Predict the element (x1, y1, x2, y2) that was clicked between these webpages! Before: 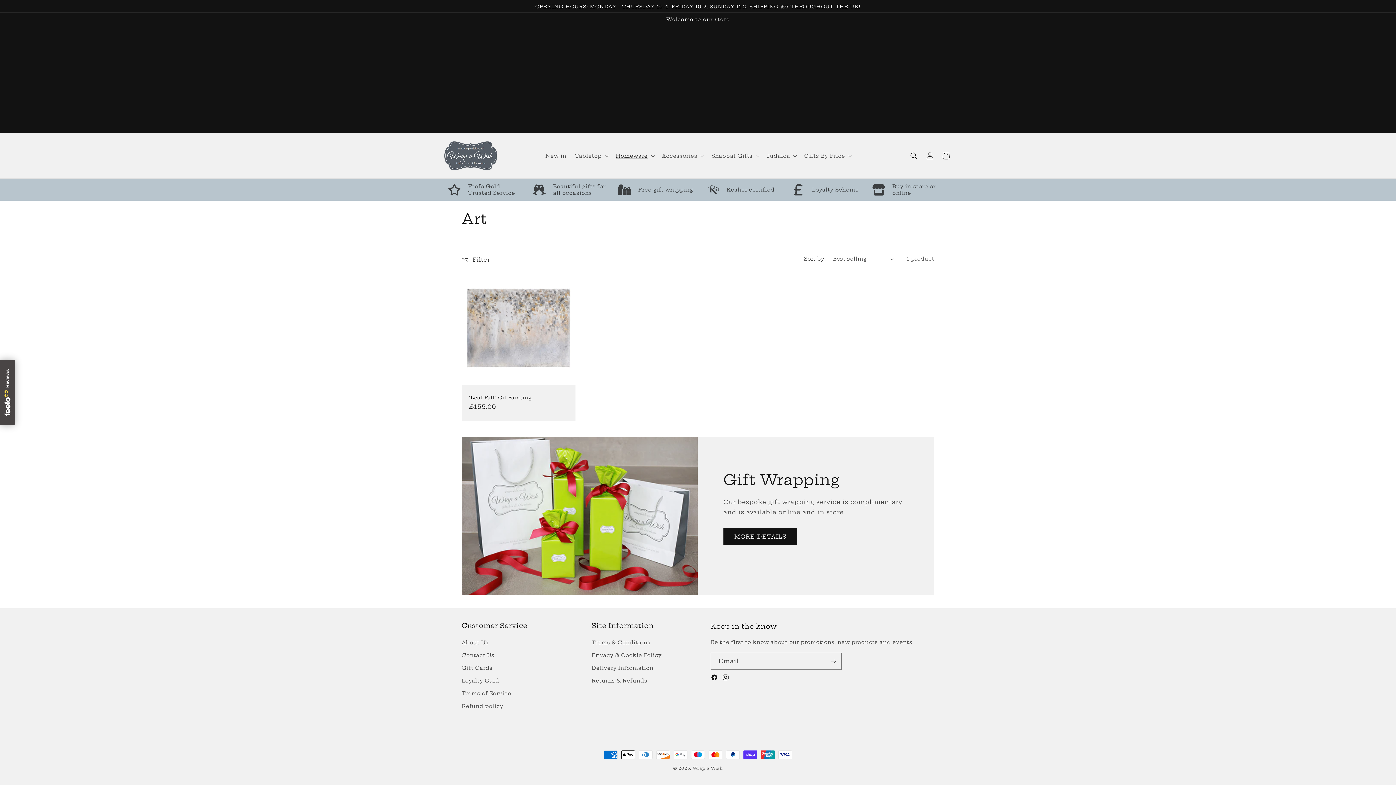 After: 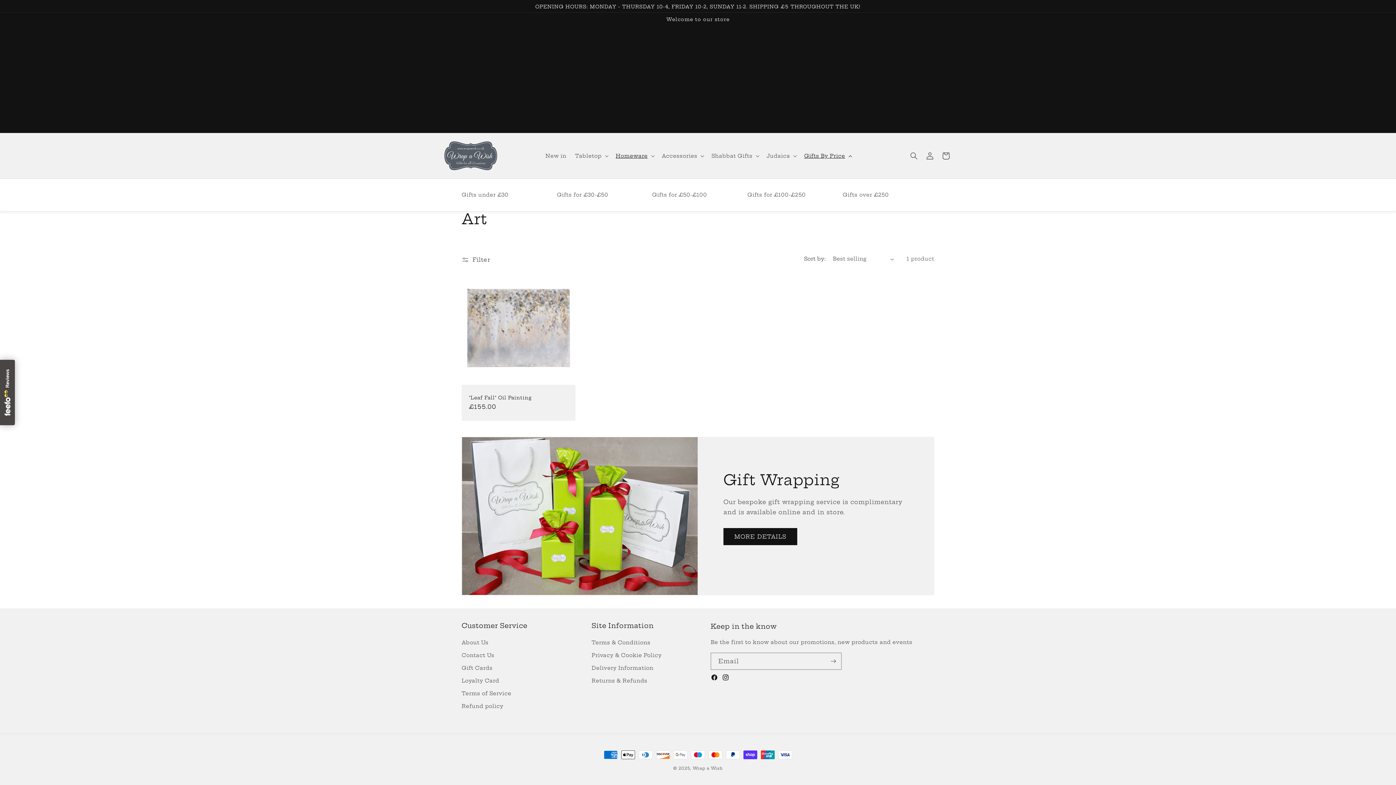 Action: label: Gifts By Price bbox: (800, 148, 855, 163)